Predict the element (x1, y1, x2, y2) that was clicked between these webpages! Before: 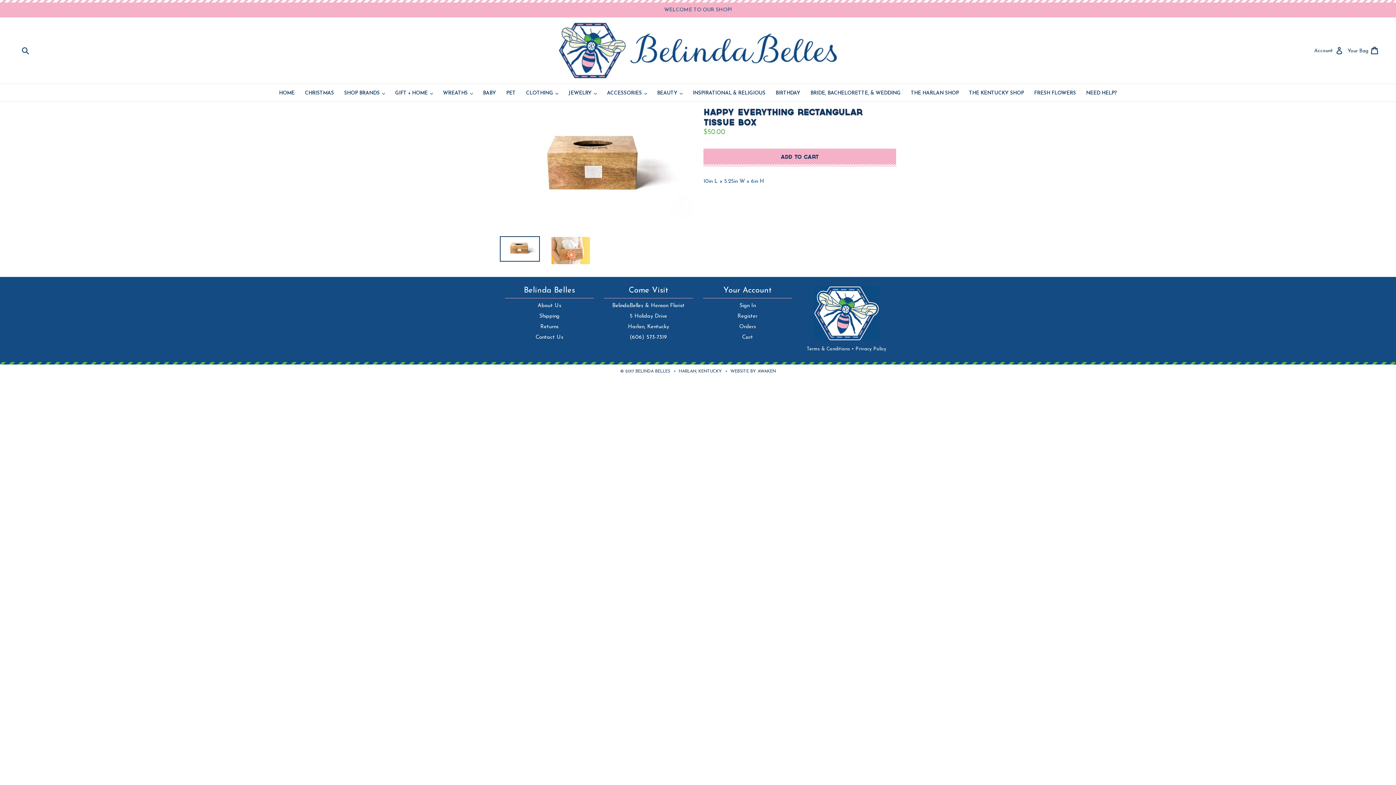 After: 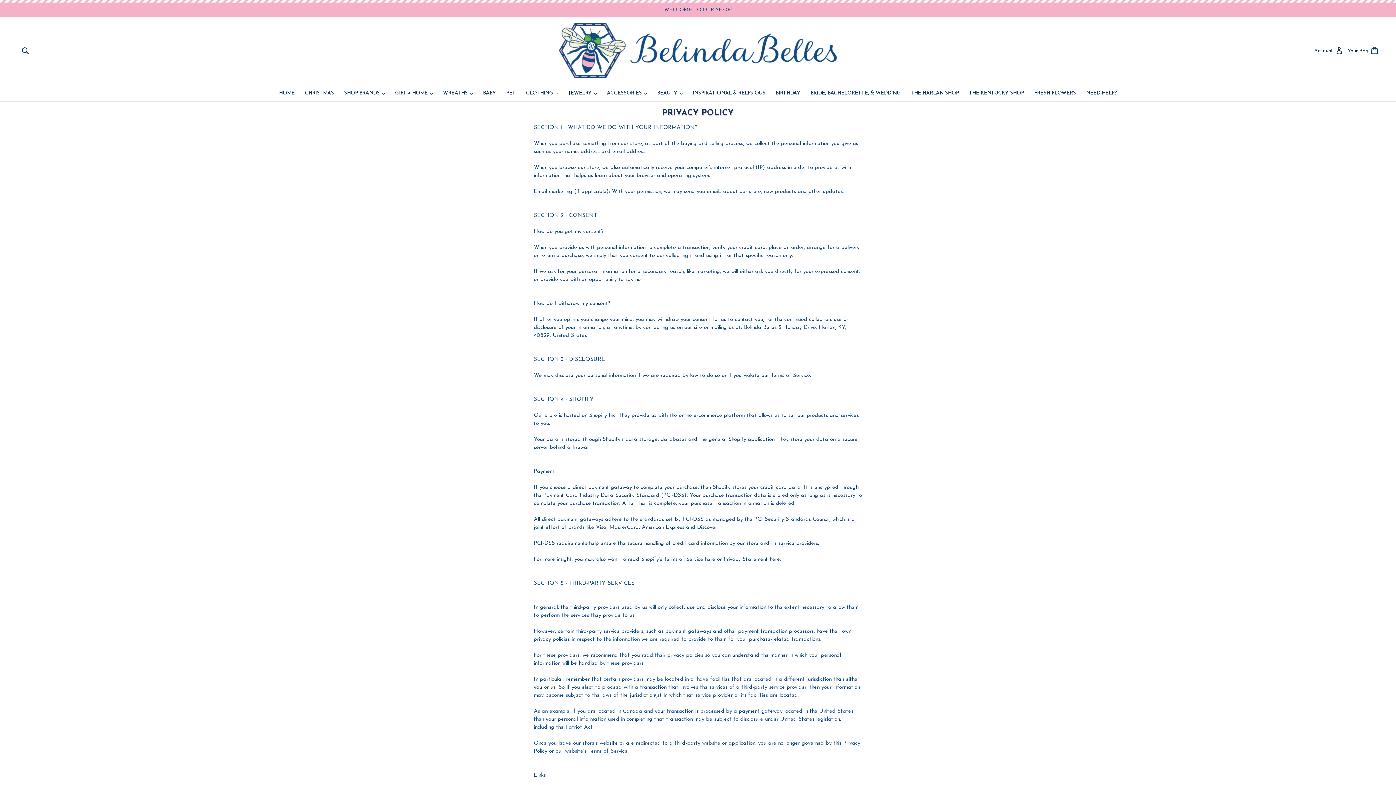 Action: label: Privacy Policy bbox: (855, 346, 886, 351)